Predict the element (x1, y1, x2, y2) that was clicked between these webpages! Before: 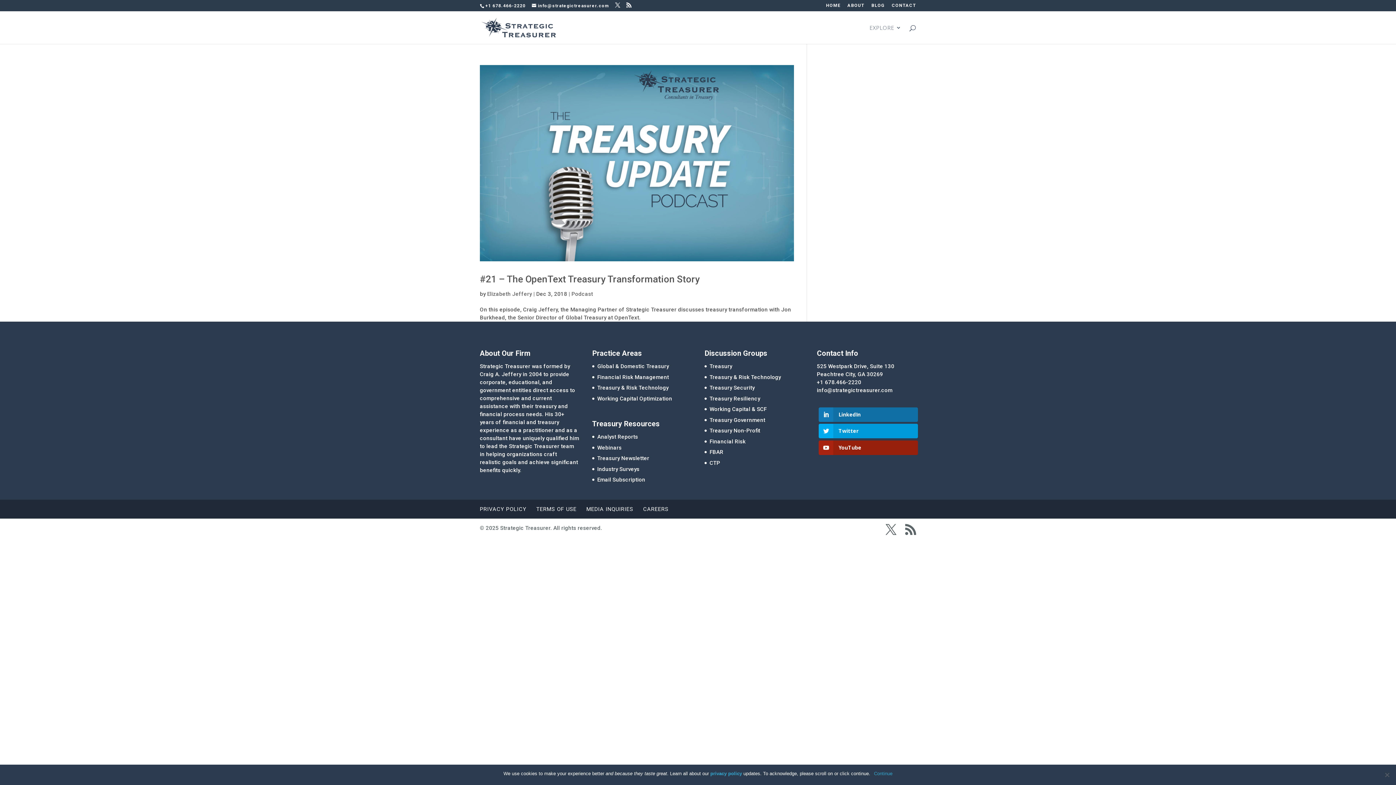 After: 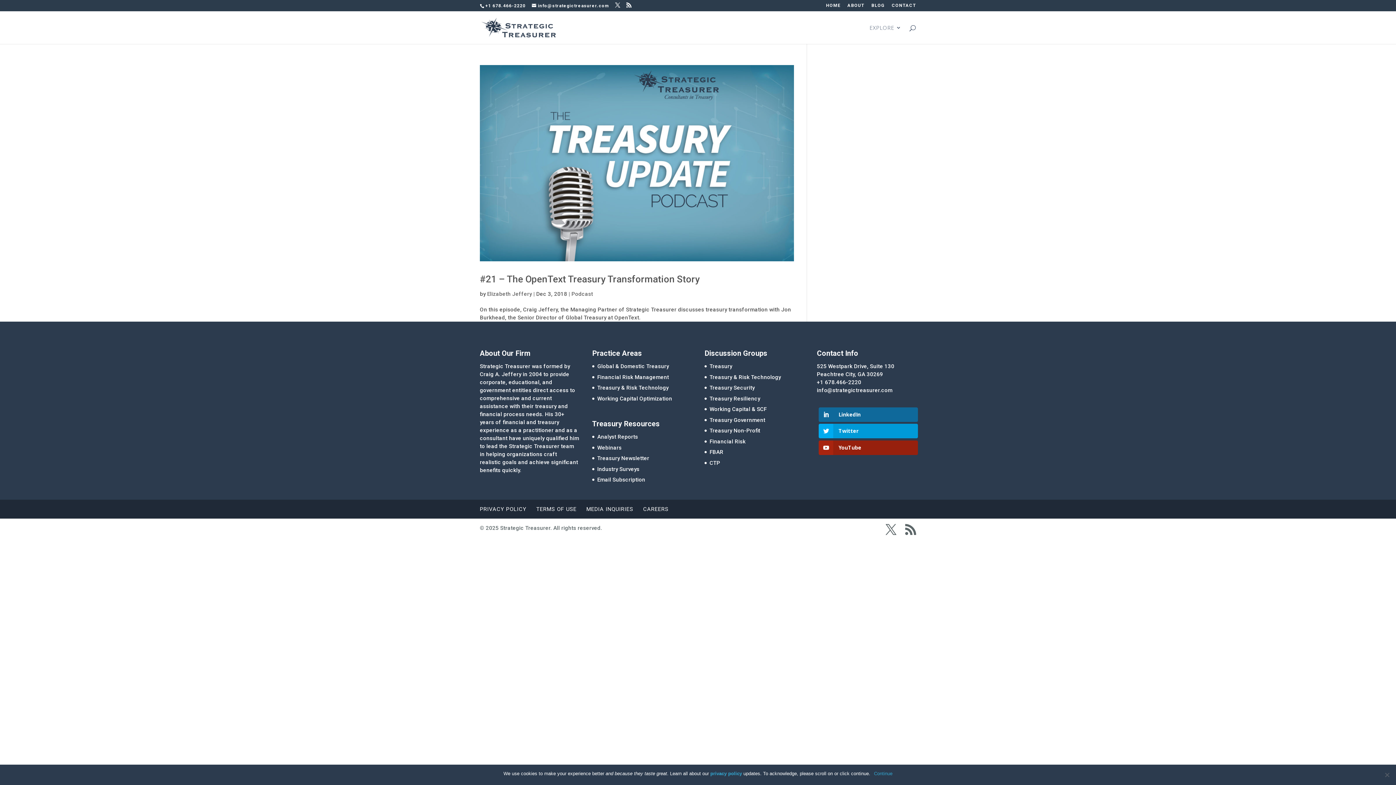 Action: bbox: (819, 407, 918, 422) label: LinkedIn